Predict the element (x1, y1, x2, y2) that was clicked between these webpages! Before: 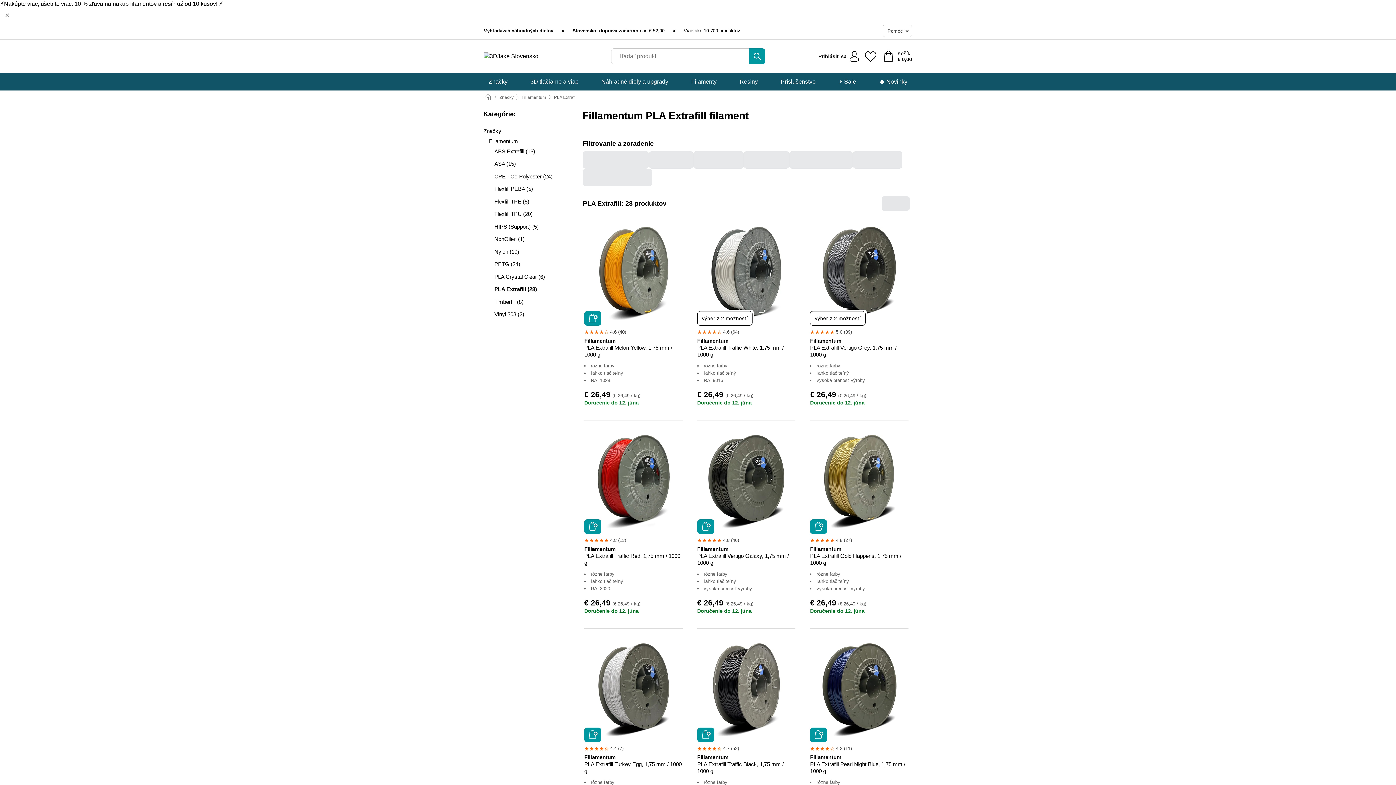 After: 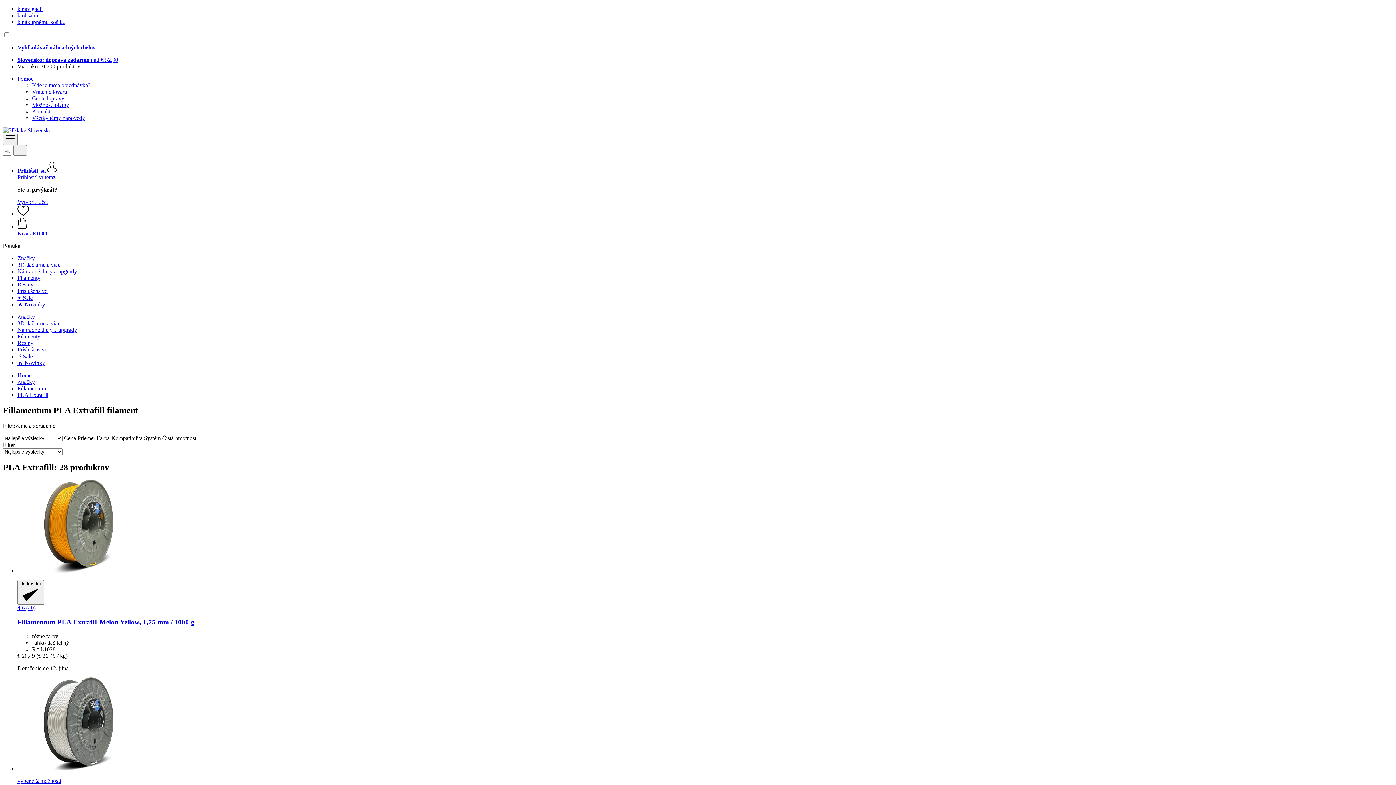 Action: label: Zatvoriť bbox: (0, 8, 14, 22)